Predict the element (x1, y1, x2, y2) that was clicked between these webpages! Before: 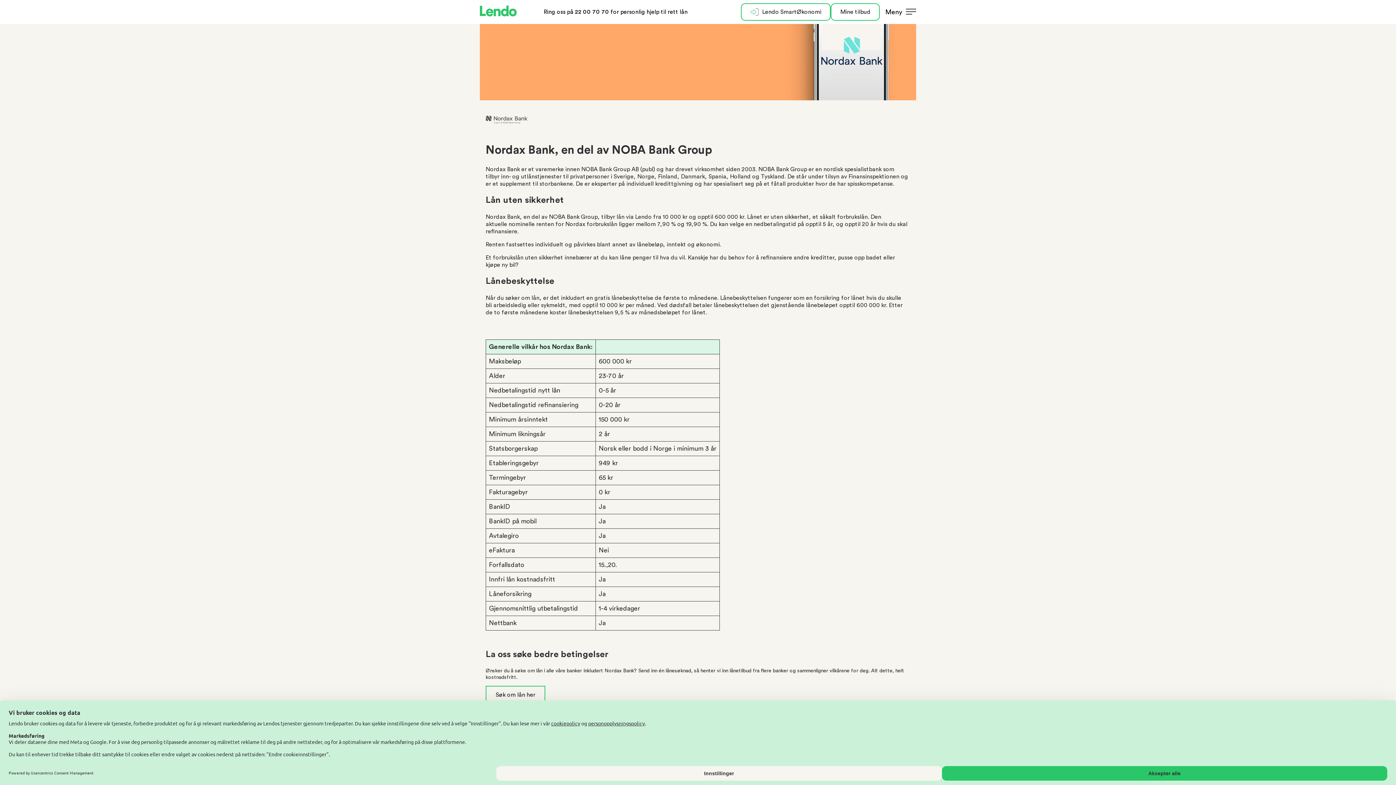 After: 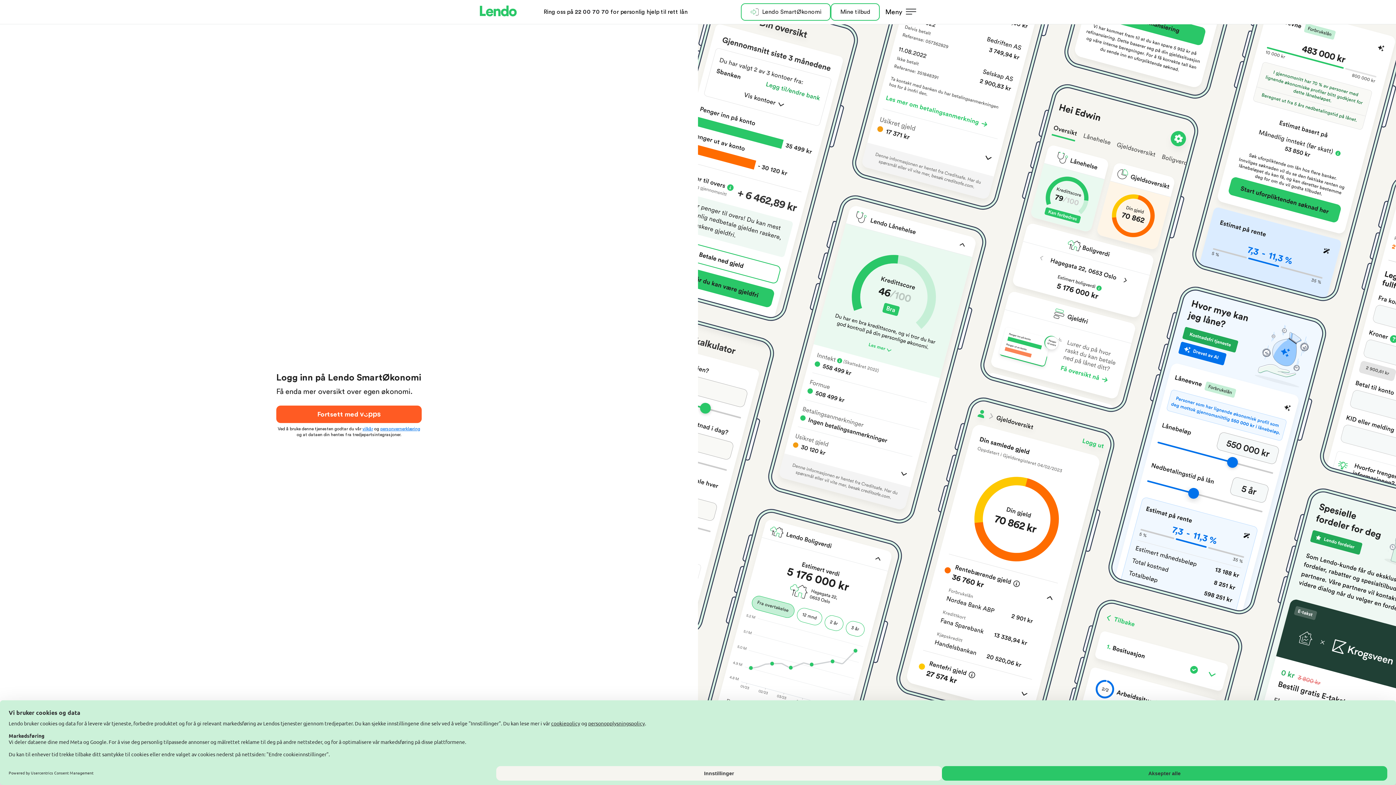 Action: bbox: (741, 3, 831, 20) label: Lendo SmartØkonomi